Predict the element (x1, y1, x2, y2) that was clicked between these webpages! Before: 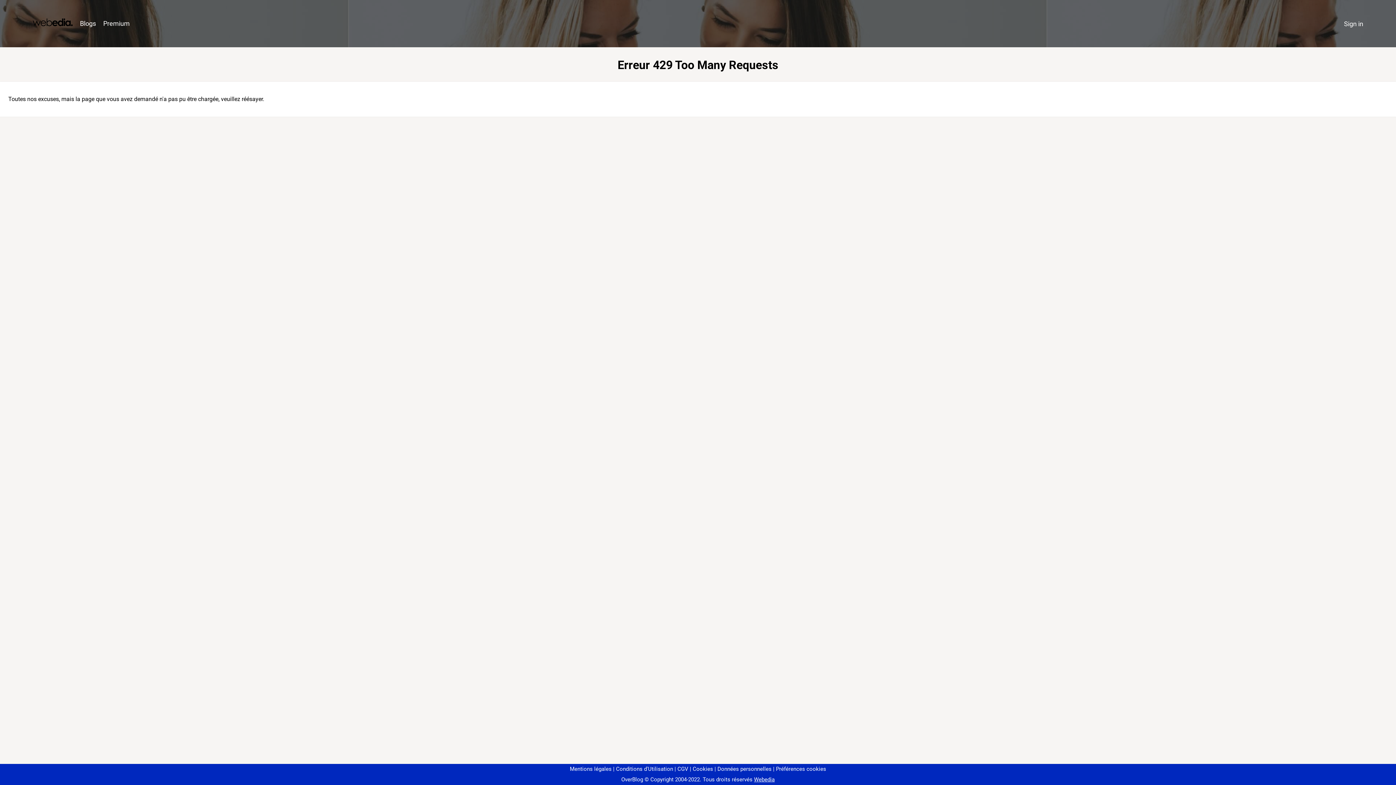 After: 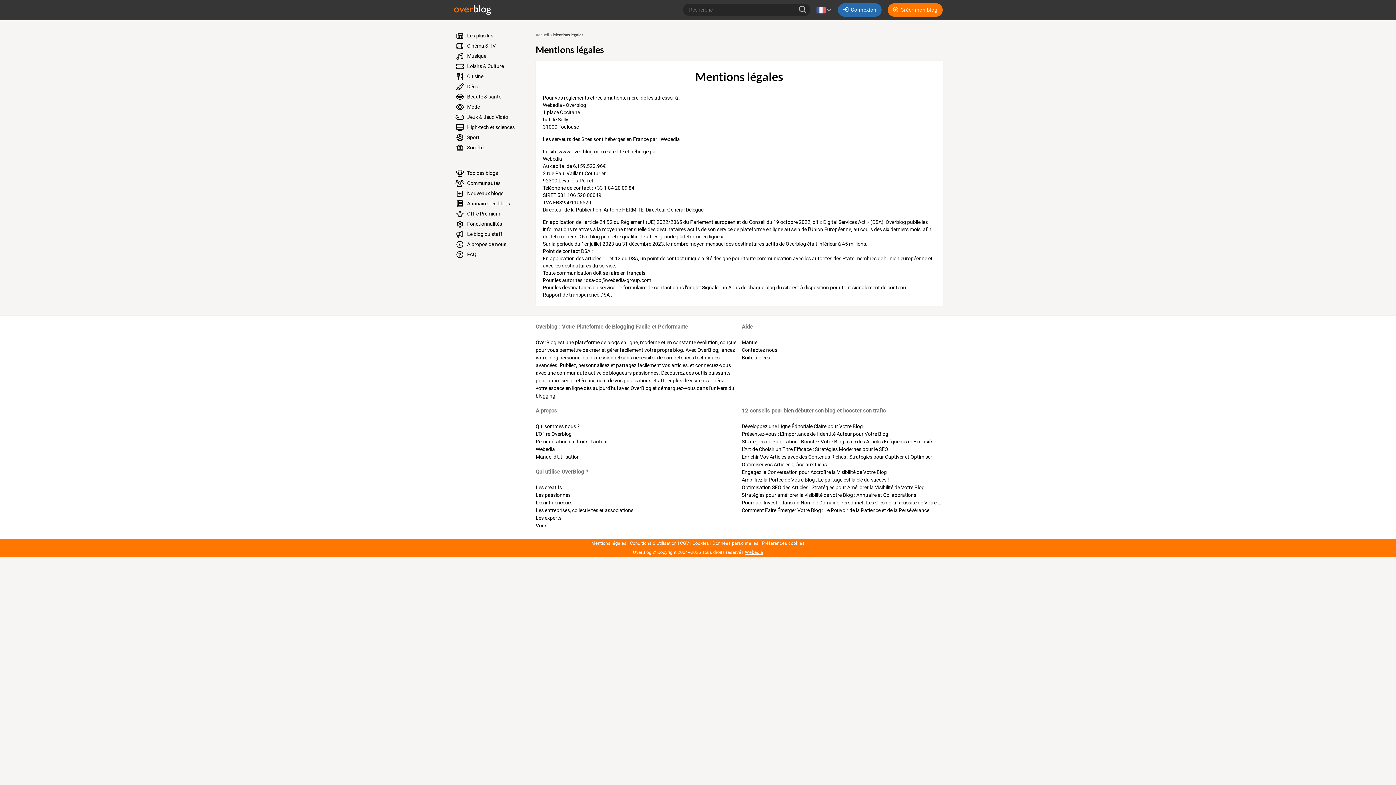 Action: label: Mentions légales bbox: (570, 766, 611, 772)